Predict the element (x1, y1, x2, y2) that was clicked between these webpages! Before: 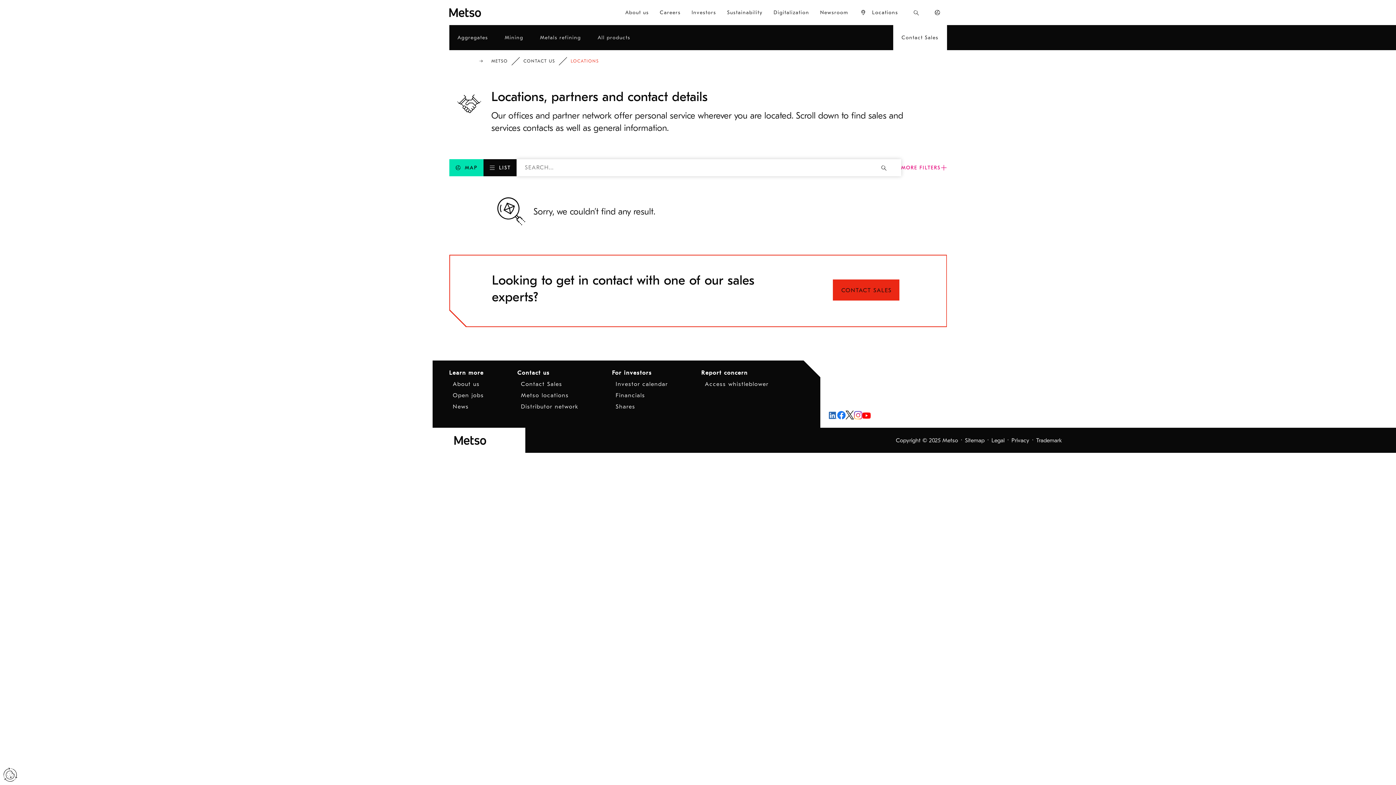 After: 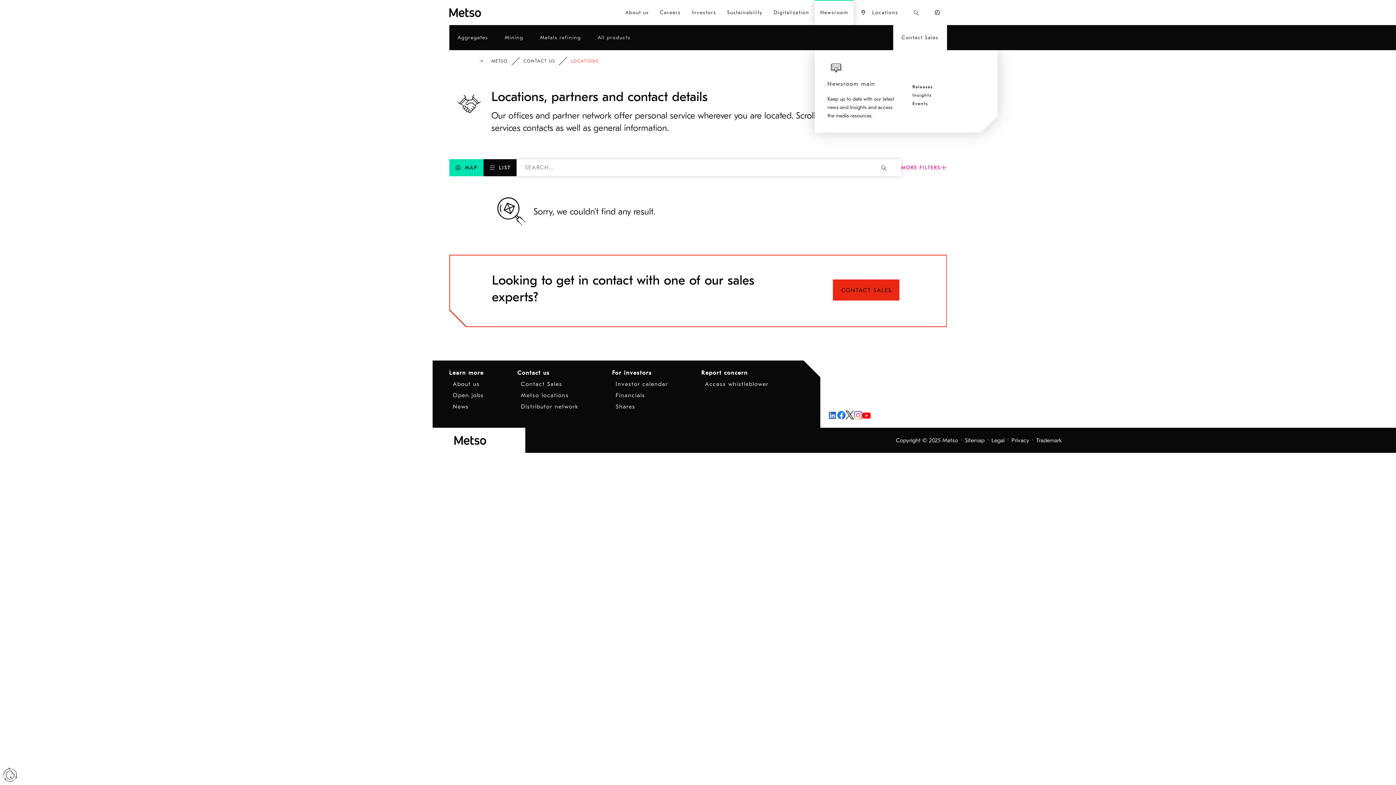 Action: label: Newsroom bbox: (814, 0, 853, 25)